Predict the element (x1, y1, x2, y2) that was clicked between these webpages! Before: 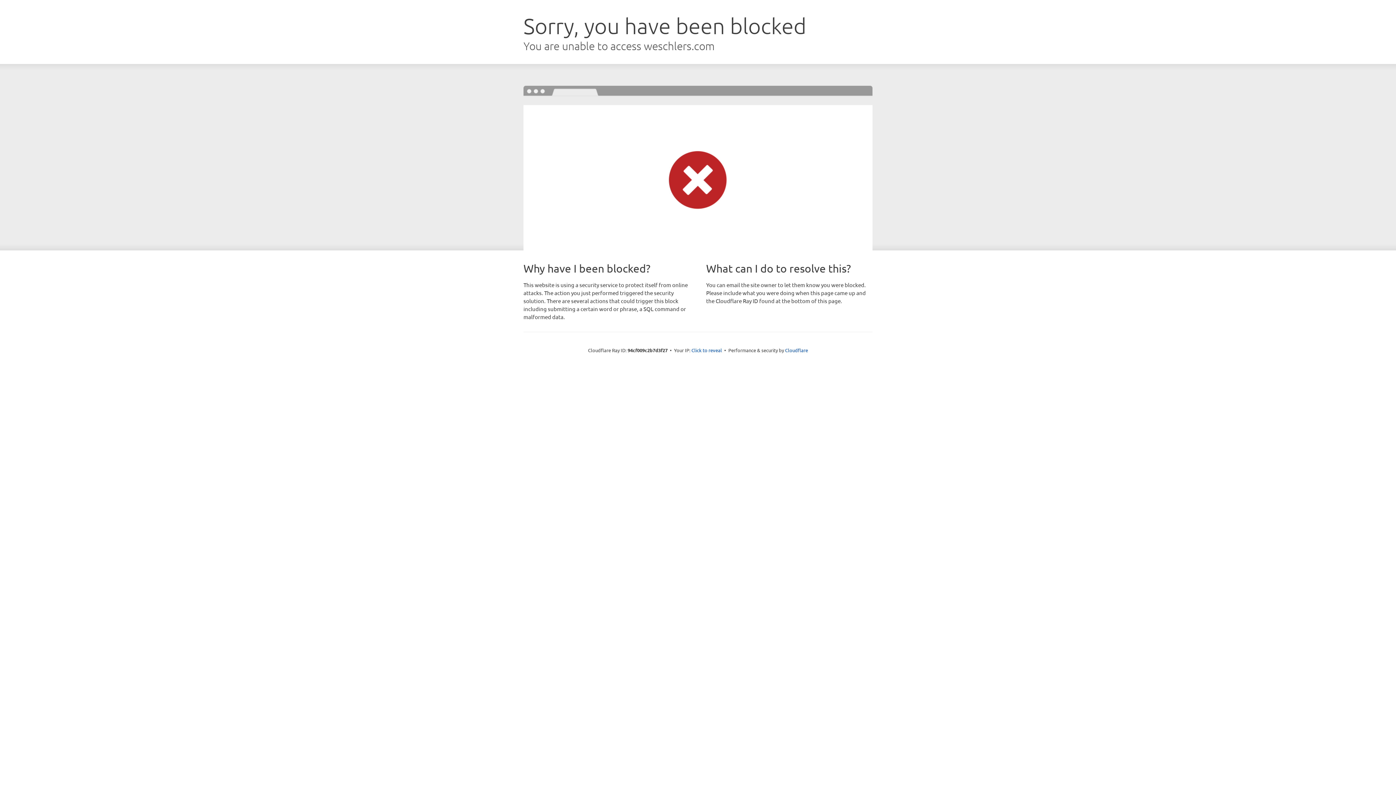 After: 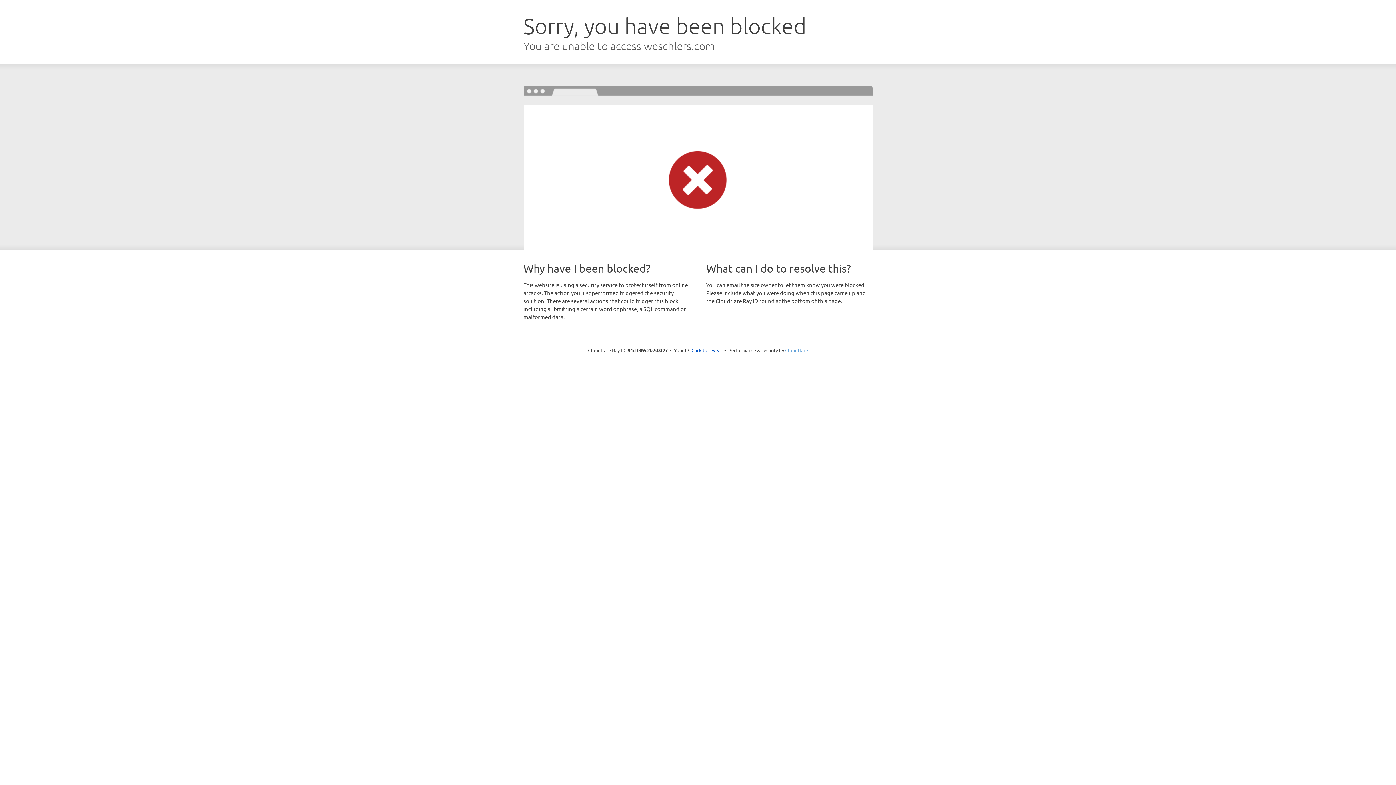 Action: bbox: (785, 347, 808, 353) label: Cloudflare